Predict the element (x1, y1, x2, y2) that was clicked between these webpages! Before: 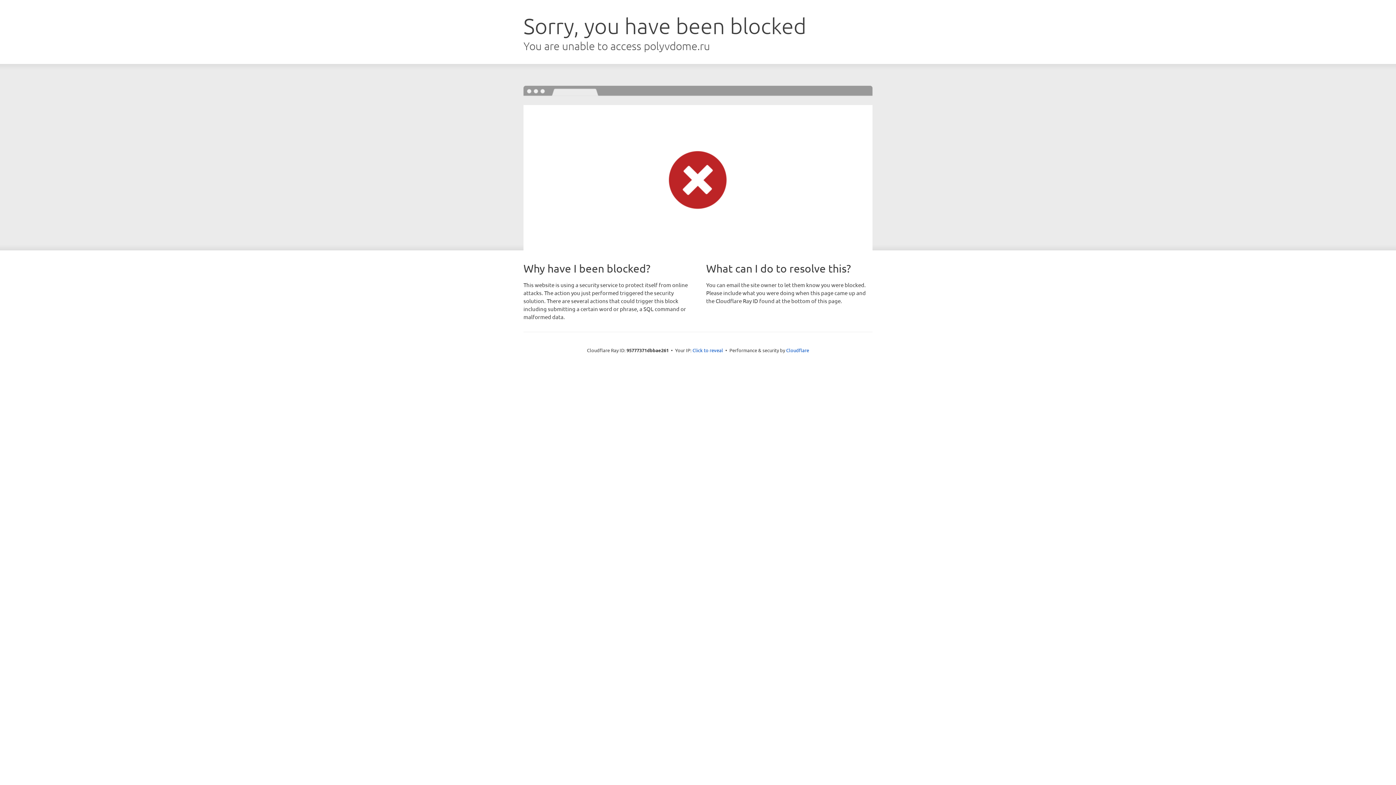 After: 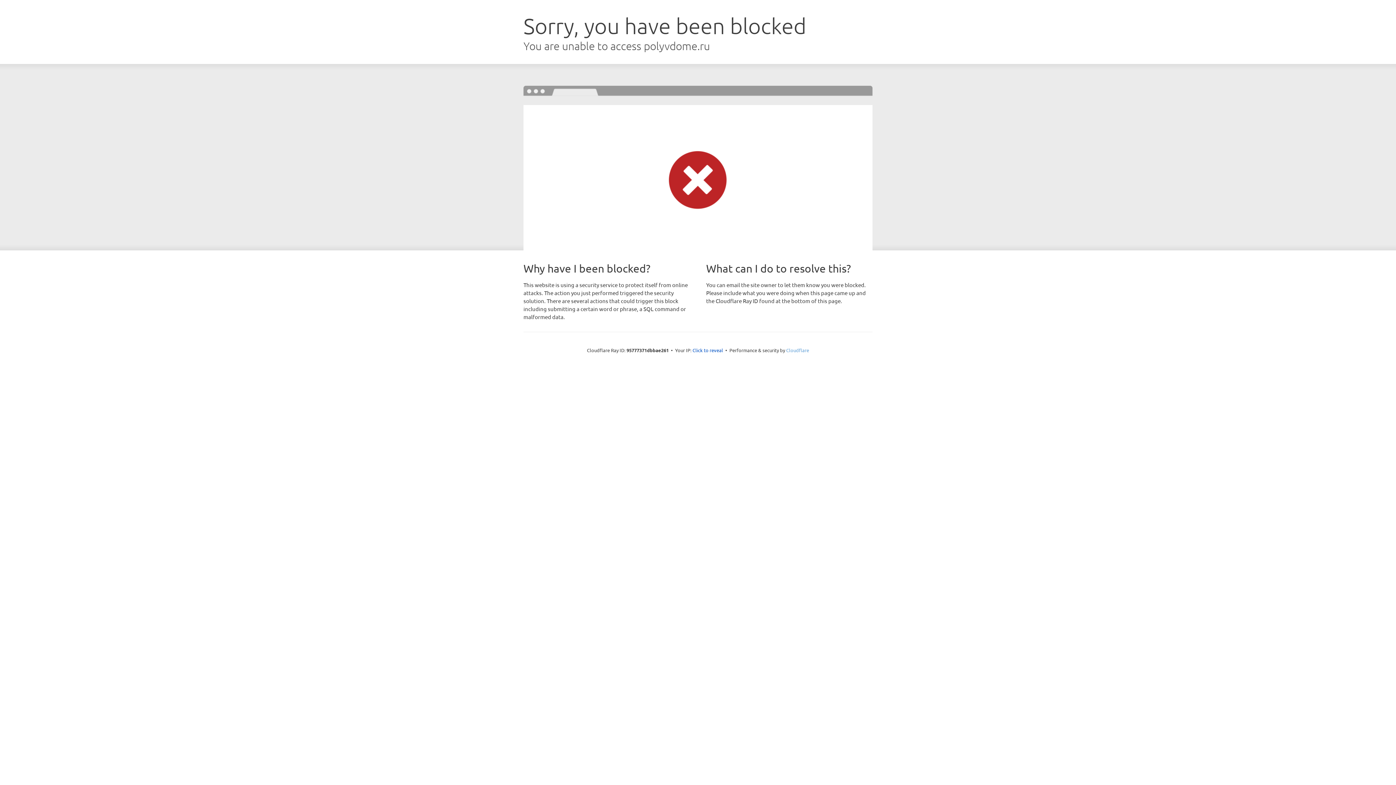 Action: bbox: (786, 347, 809, 353) label: Cloudflare